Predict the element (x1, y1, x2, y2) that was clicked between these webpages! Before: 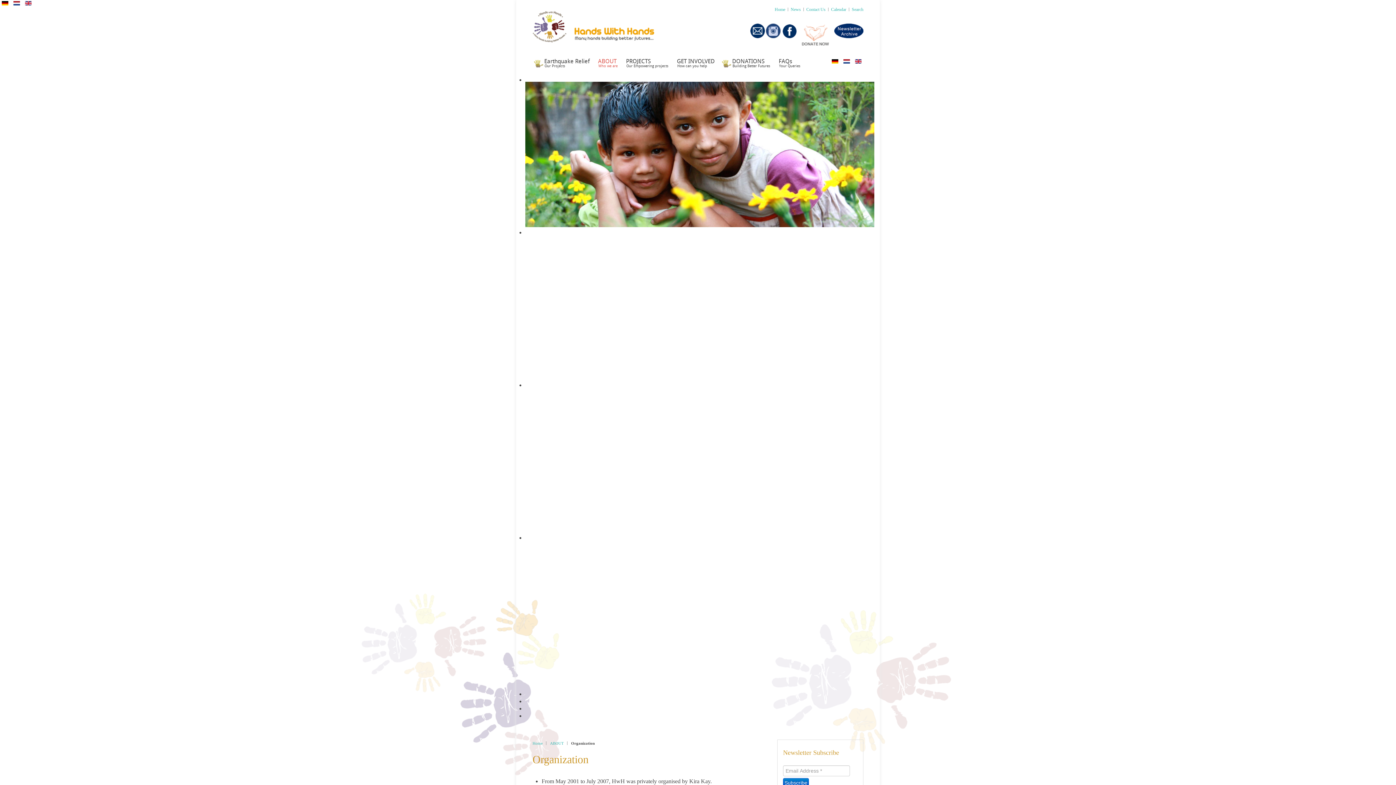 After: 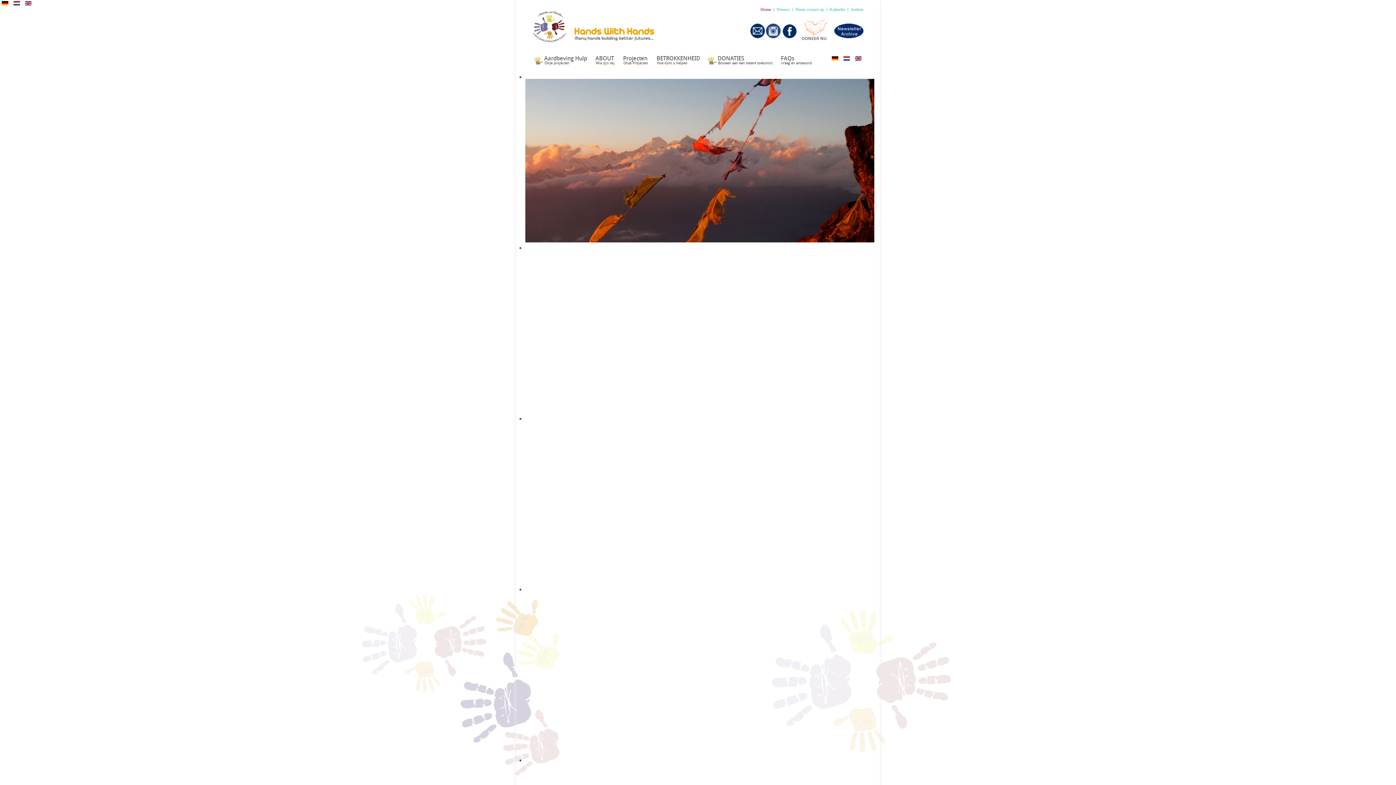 Action: label:   bbox: (13, 0, 21, 6)